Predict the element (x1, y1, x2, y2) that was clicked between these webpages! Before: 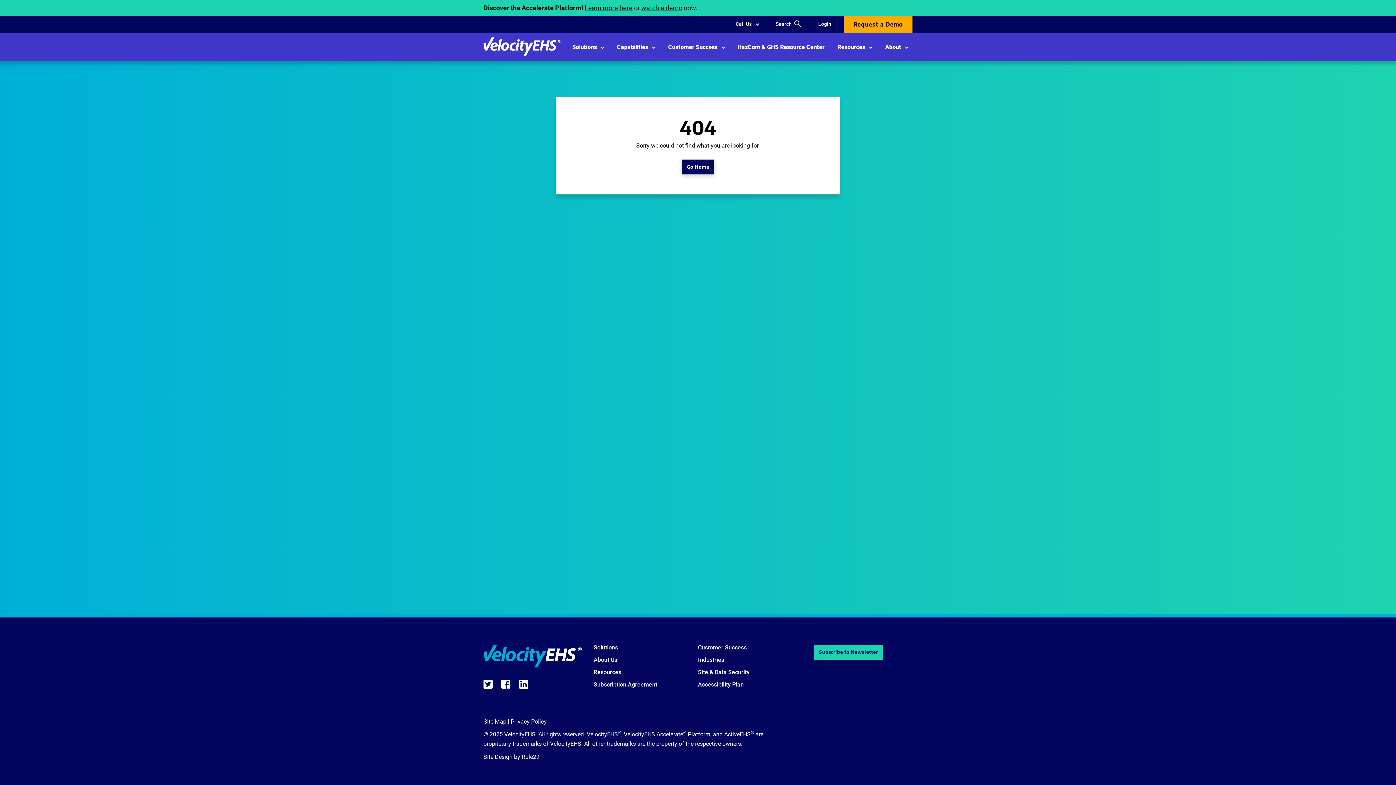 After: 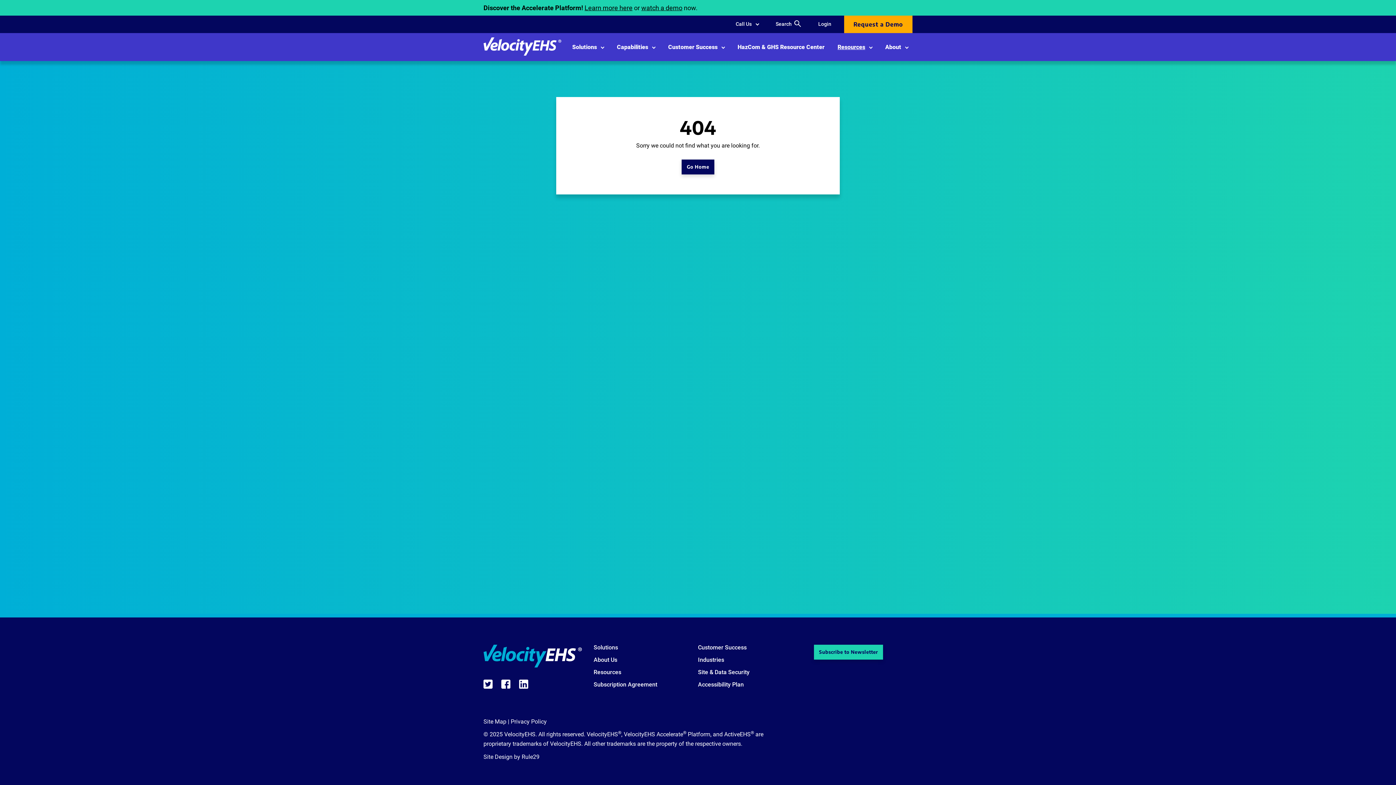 Action: label: resources bbox: (833, 33, 876, 61)